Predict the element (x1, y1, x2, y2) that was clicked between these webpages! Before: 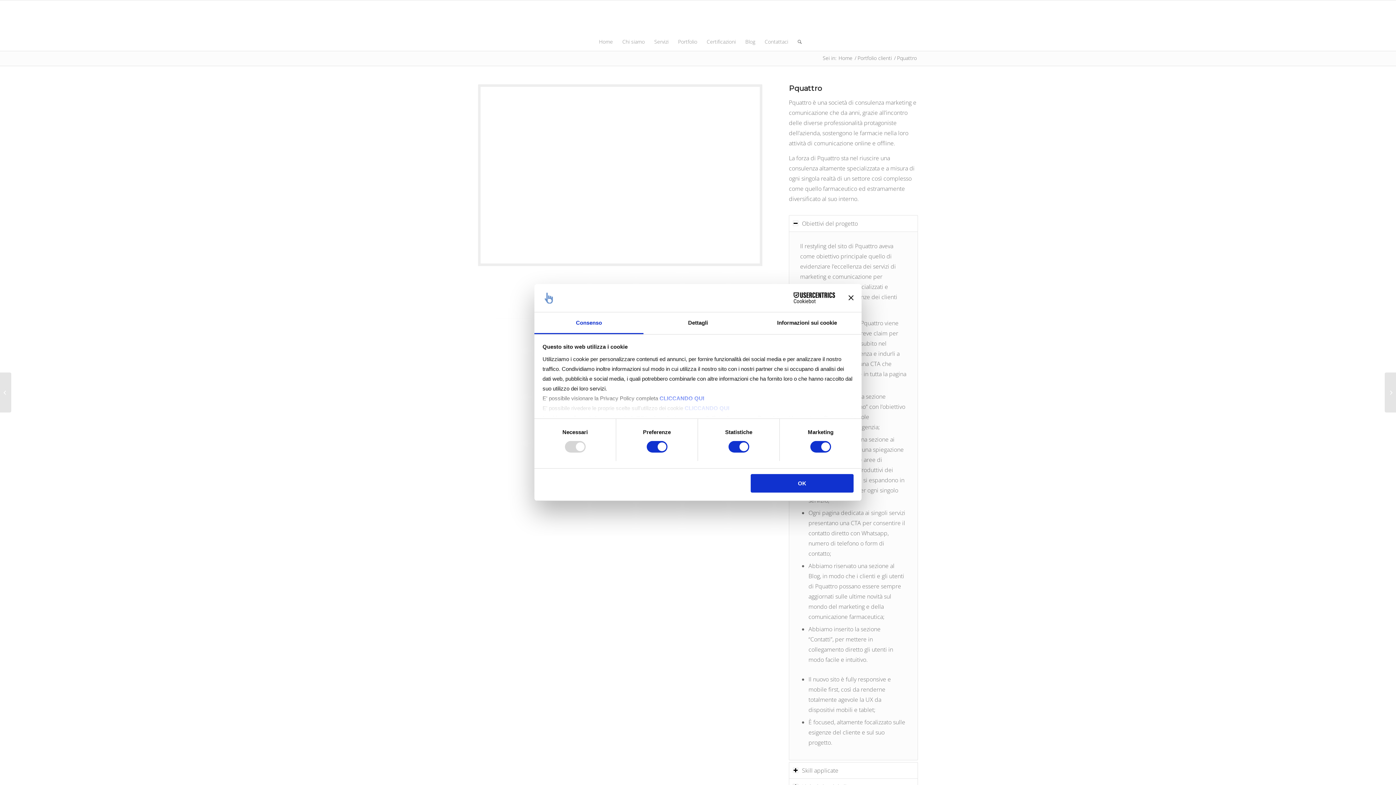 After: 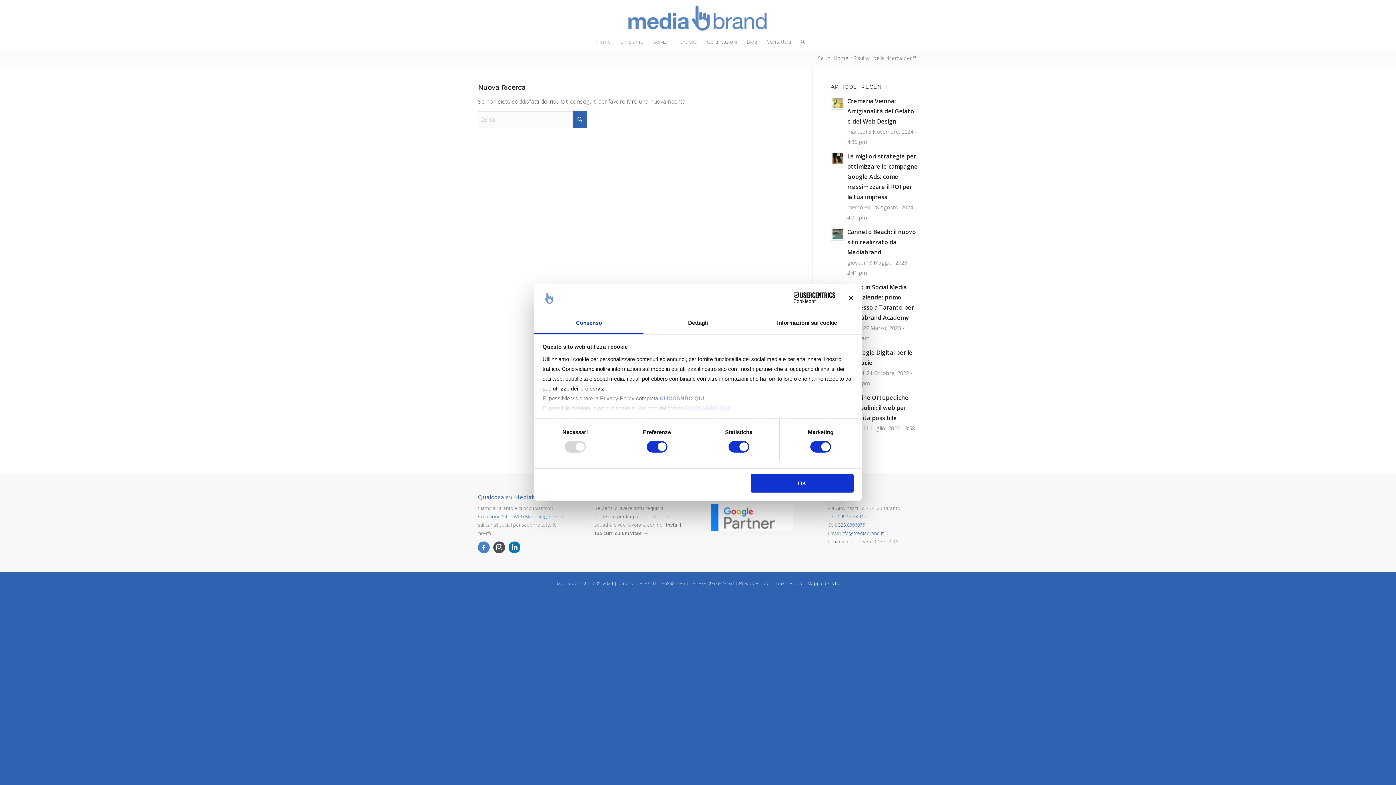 Action: bbox: (793, 32, 801, 50) label: Cerca